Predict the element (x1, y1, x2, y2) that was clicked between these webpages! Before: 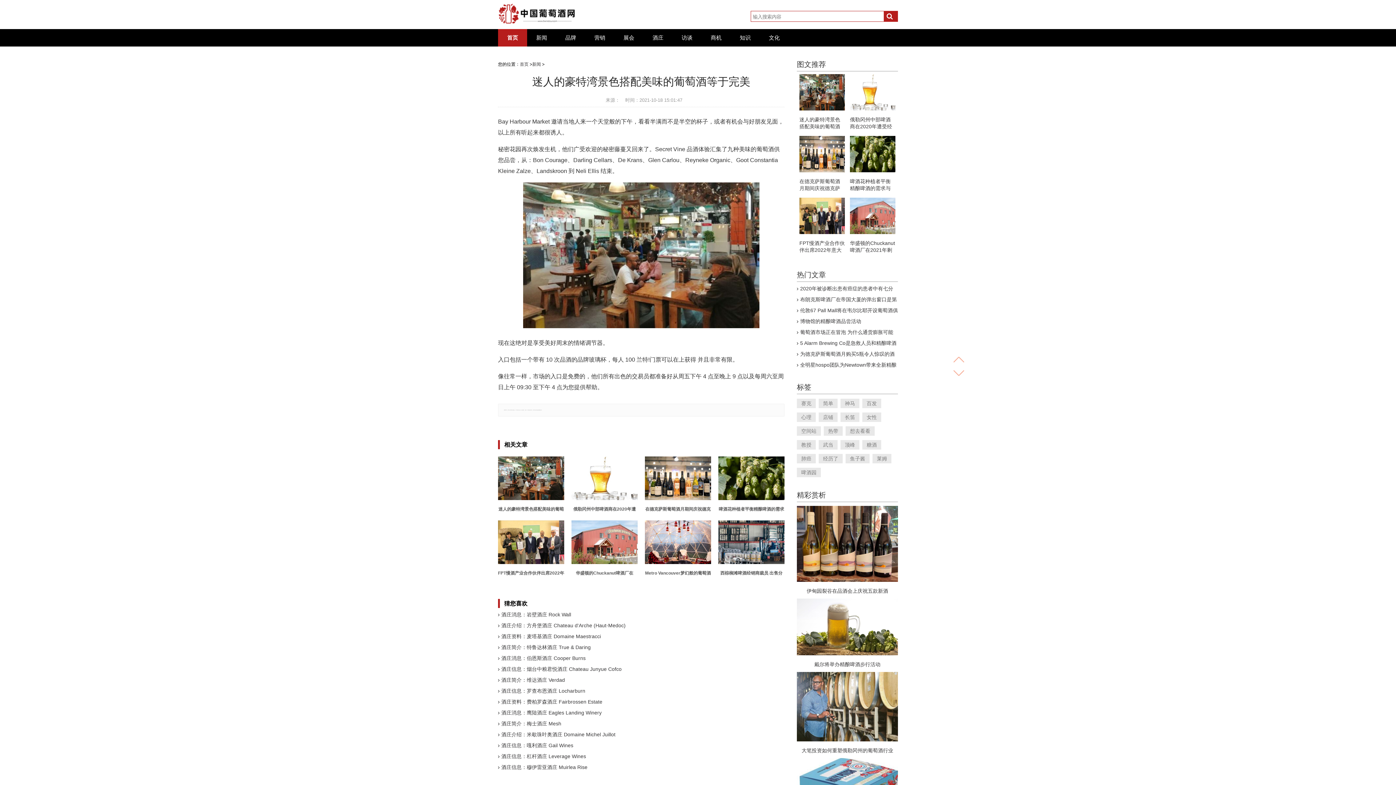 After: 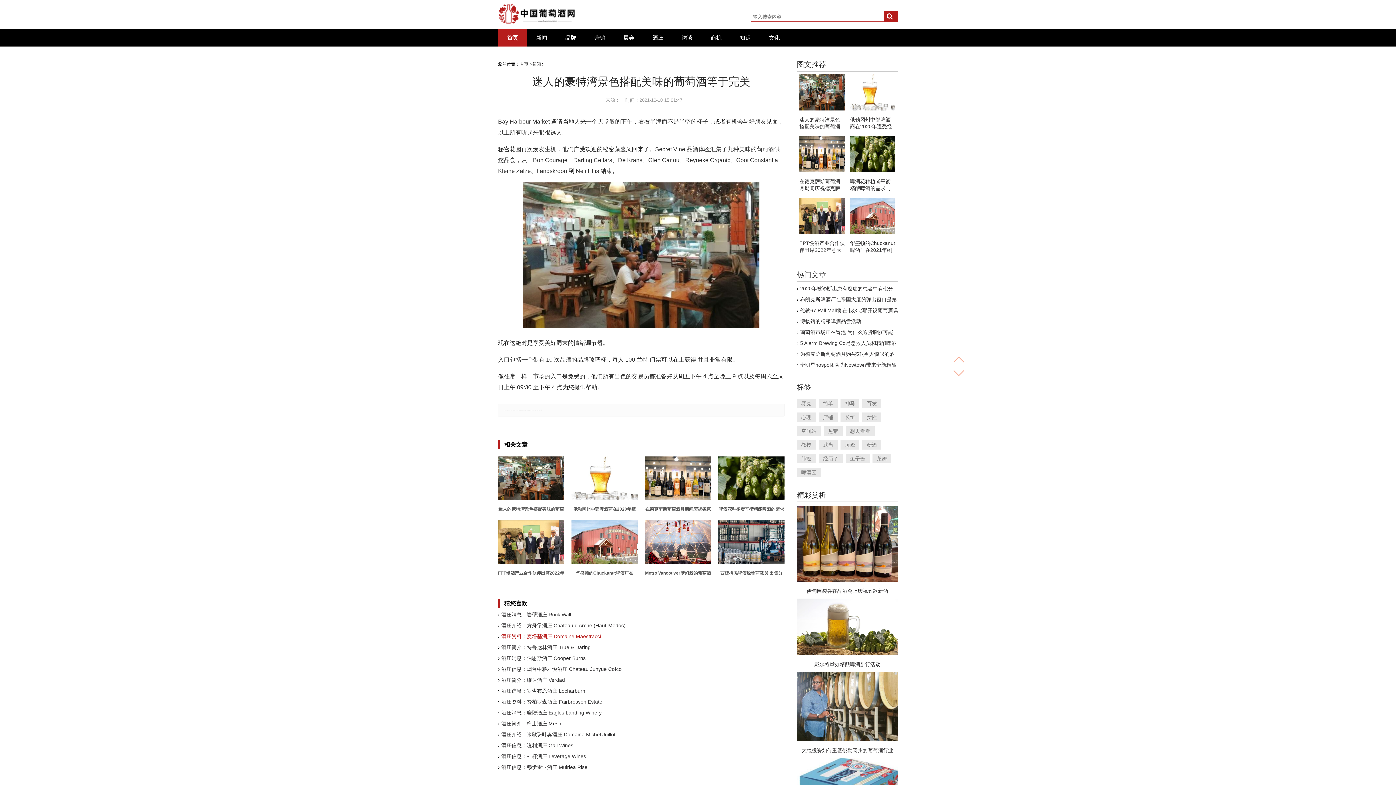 Action: label: 酒庄资料：麦塔基酒庄 Domaine Maestracci bbox: (501, 633, 601, 639)